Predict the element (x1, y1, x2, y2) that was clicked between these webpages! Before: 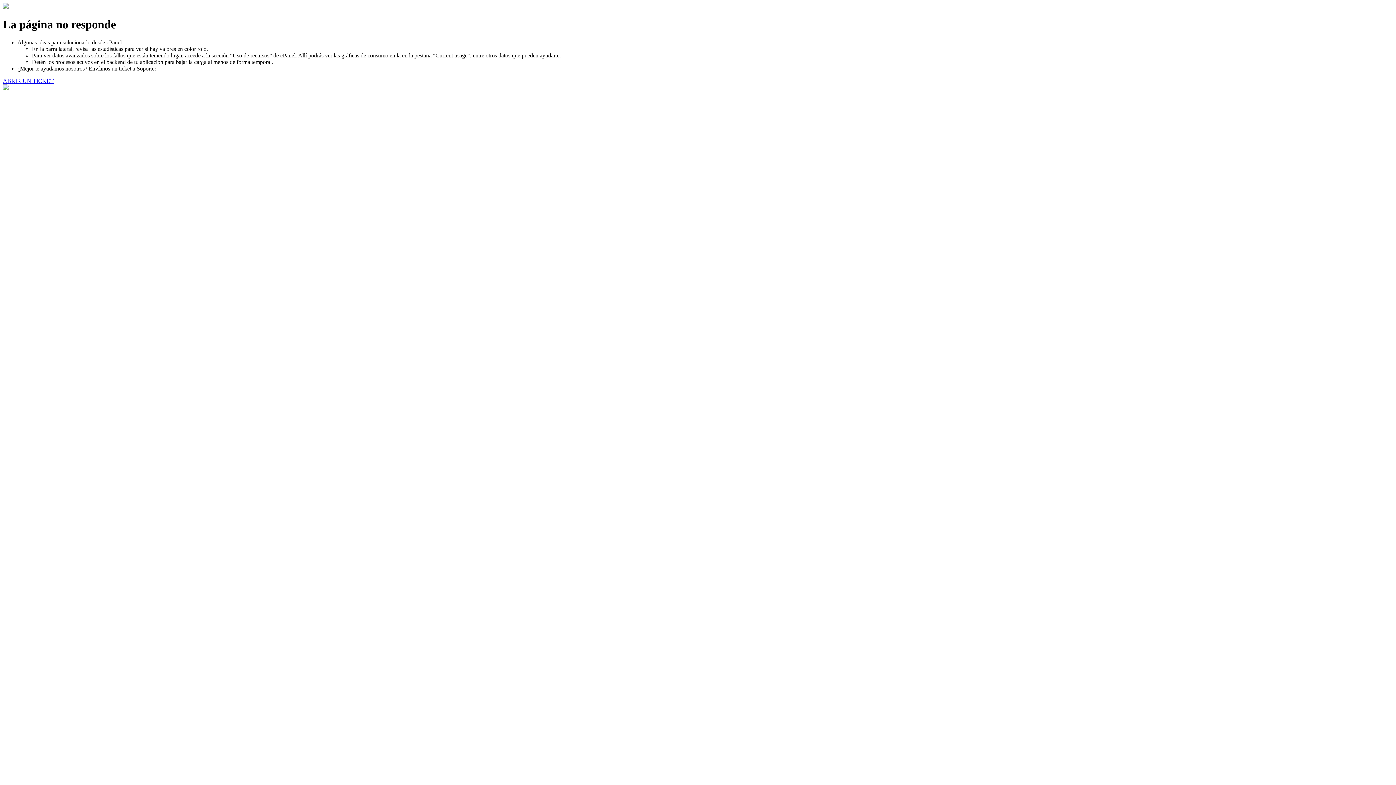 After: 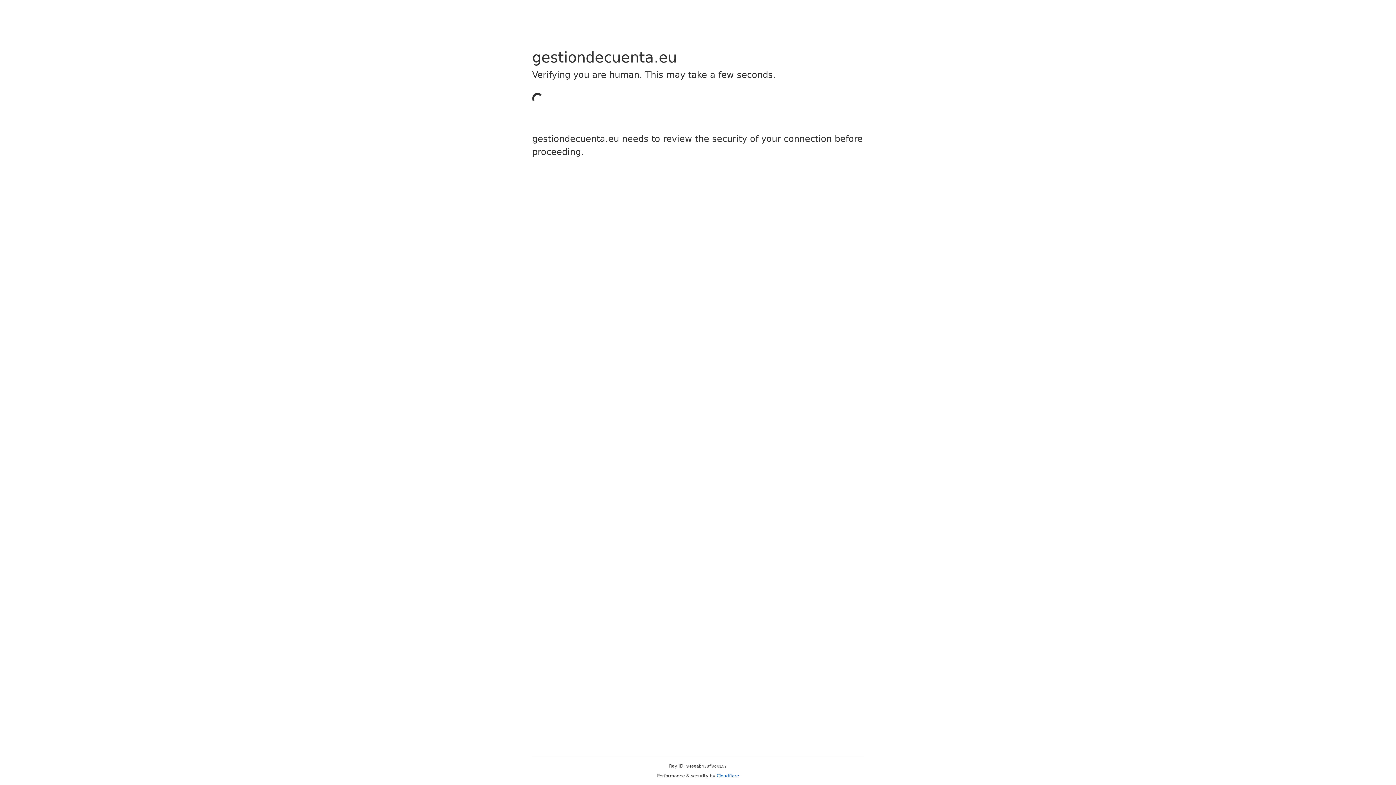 Action: label: ABRIR UN TICKET bbox: (2, 77, 53, 83)